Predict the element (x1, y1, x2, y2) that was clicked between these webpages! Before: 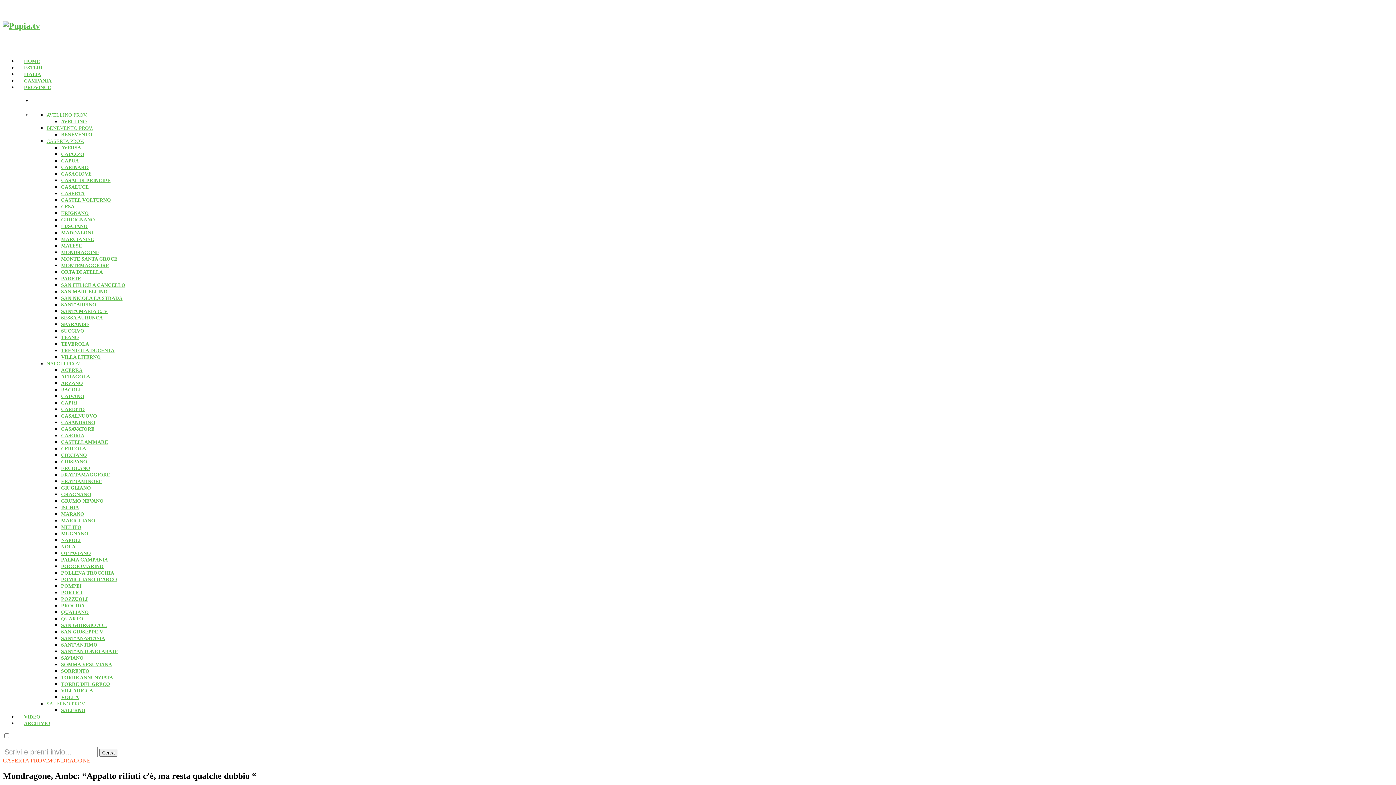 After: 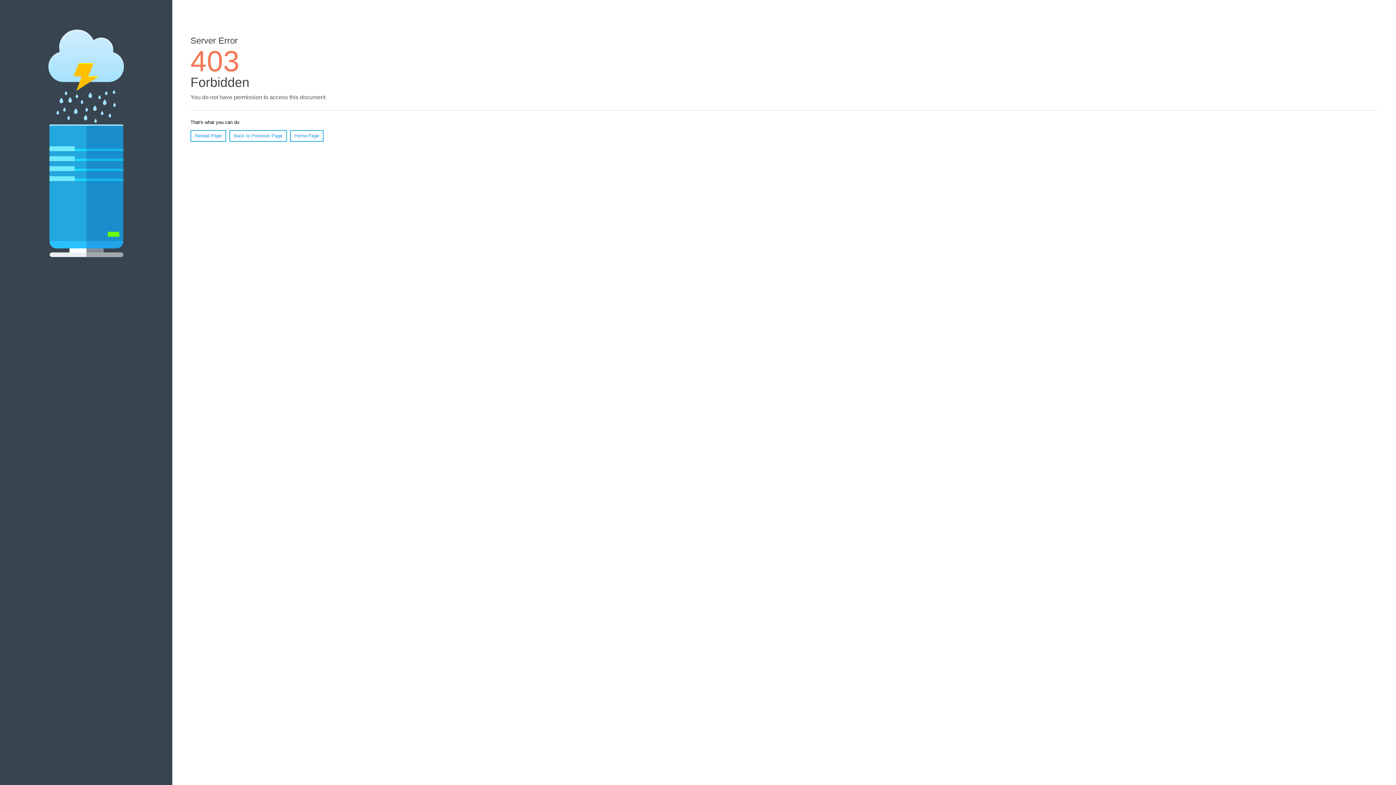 Action: bbox: (2, 21, 40, 30)